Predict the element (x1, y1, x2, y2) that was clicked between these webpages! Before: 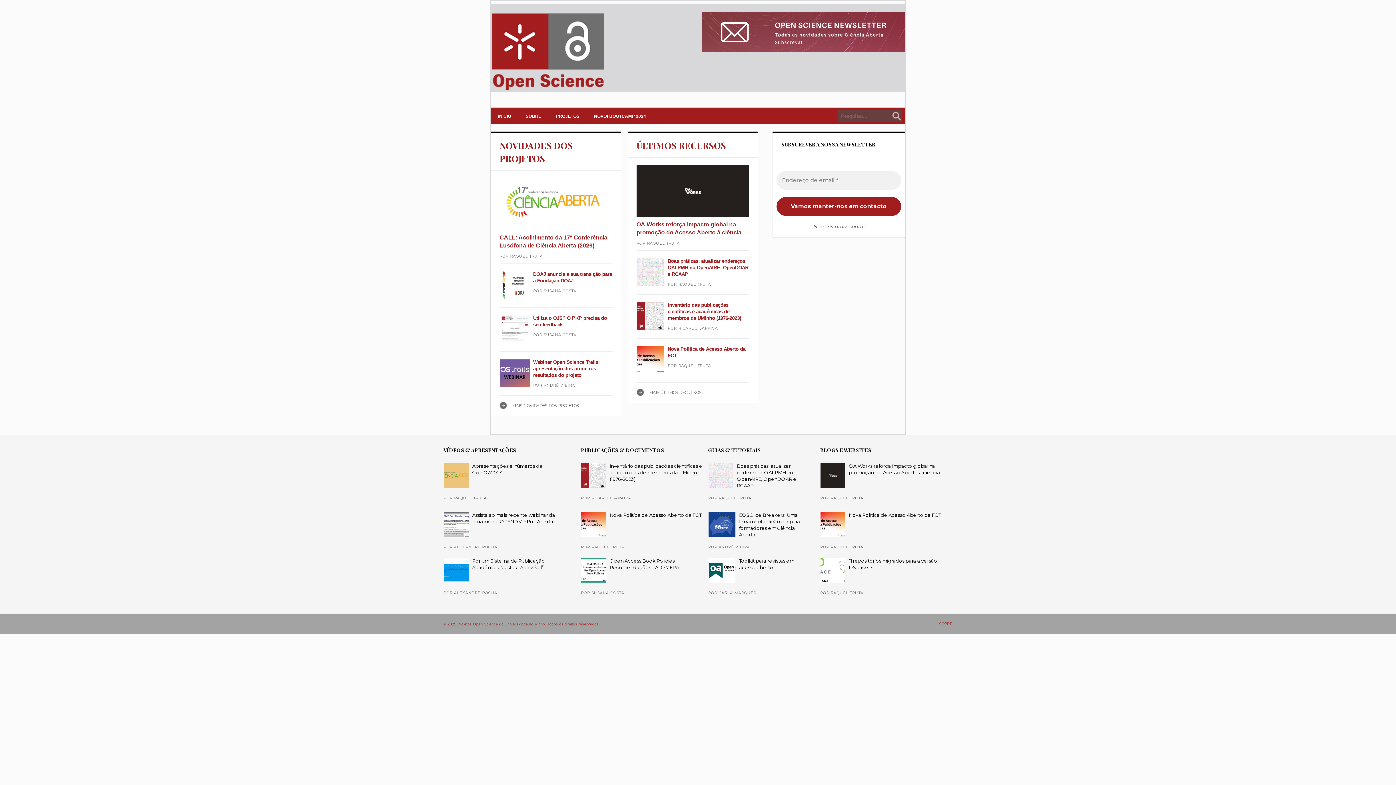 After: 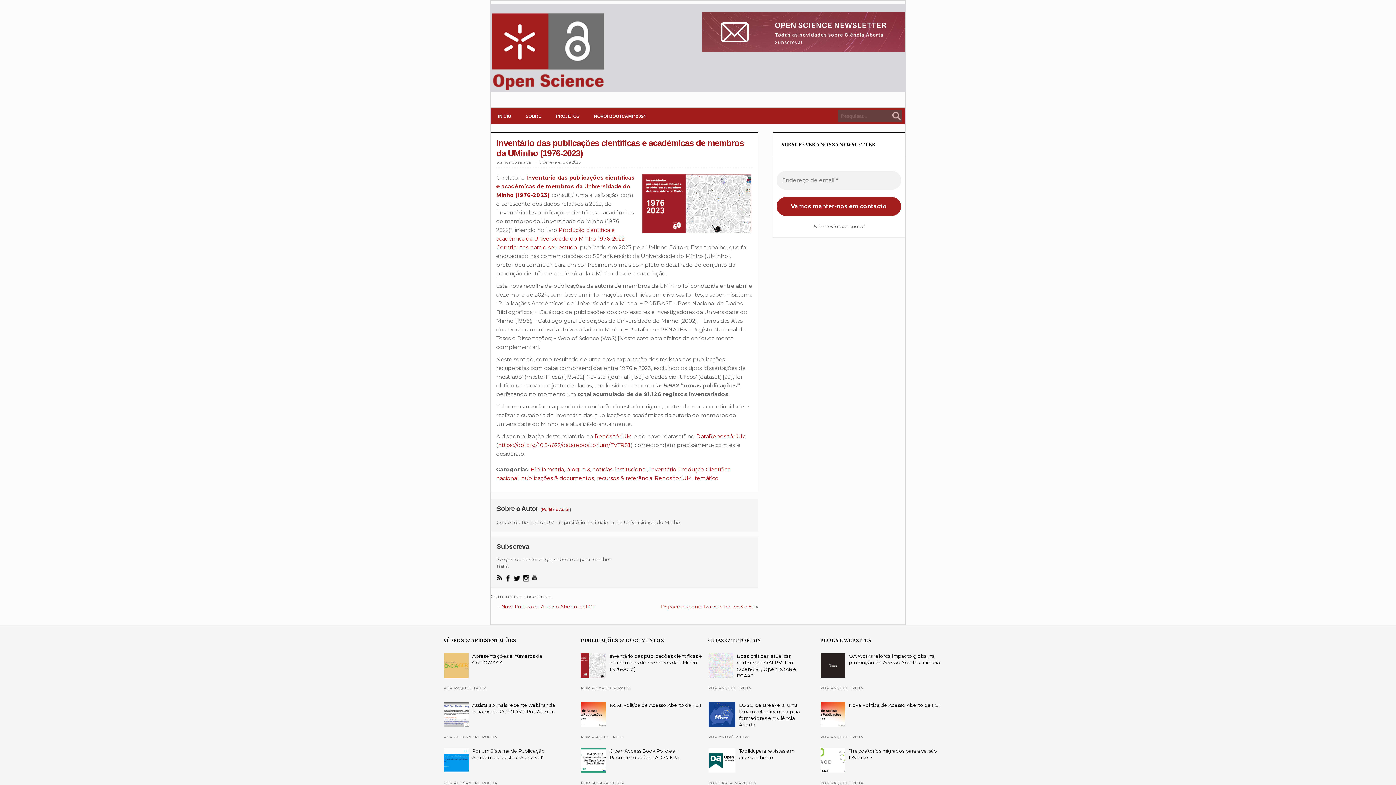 Action: bbox: (667, 302, 741, 321) label: Inventário das publicações científicas e académicas de membros da UMinho (1976-2023)